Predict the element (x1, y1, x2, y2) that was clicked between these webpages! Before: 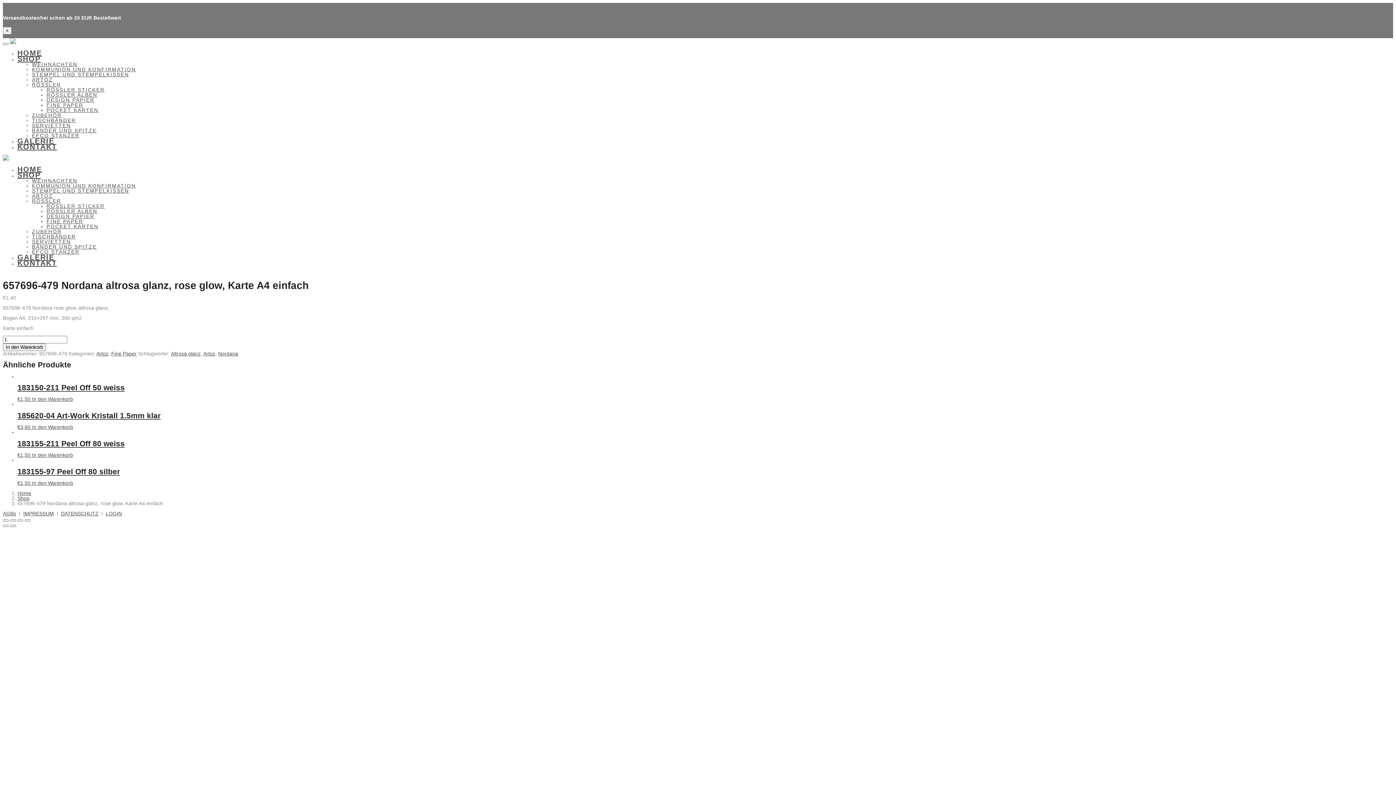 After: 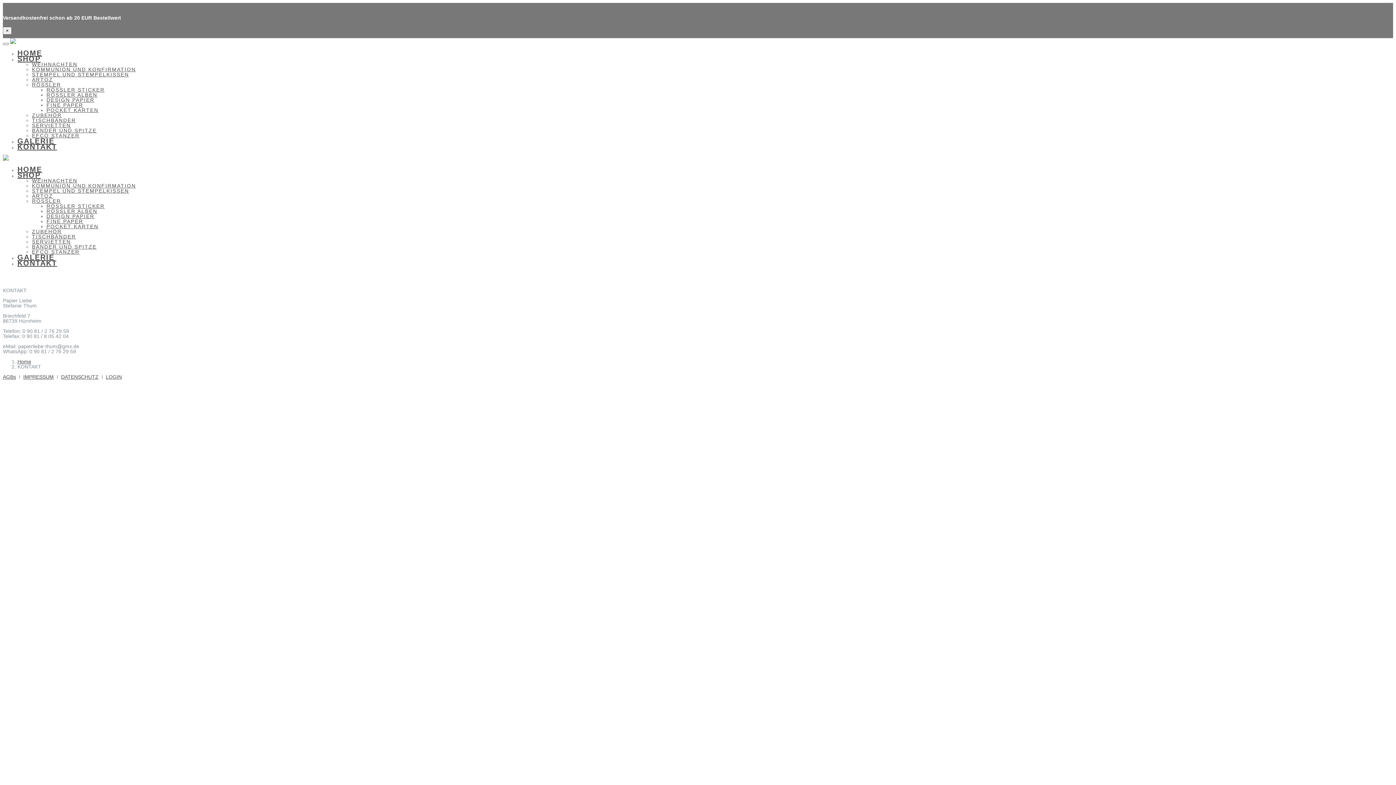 Action: bbox: (17, 260, 1393, 266) label: KONTAKT